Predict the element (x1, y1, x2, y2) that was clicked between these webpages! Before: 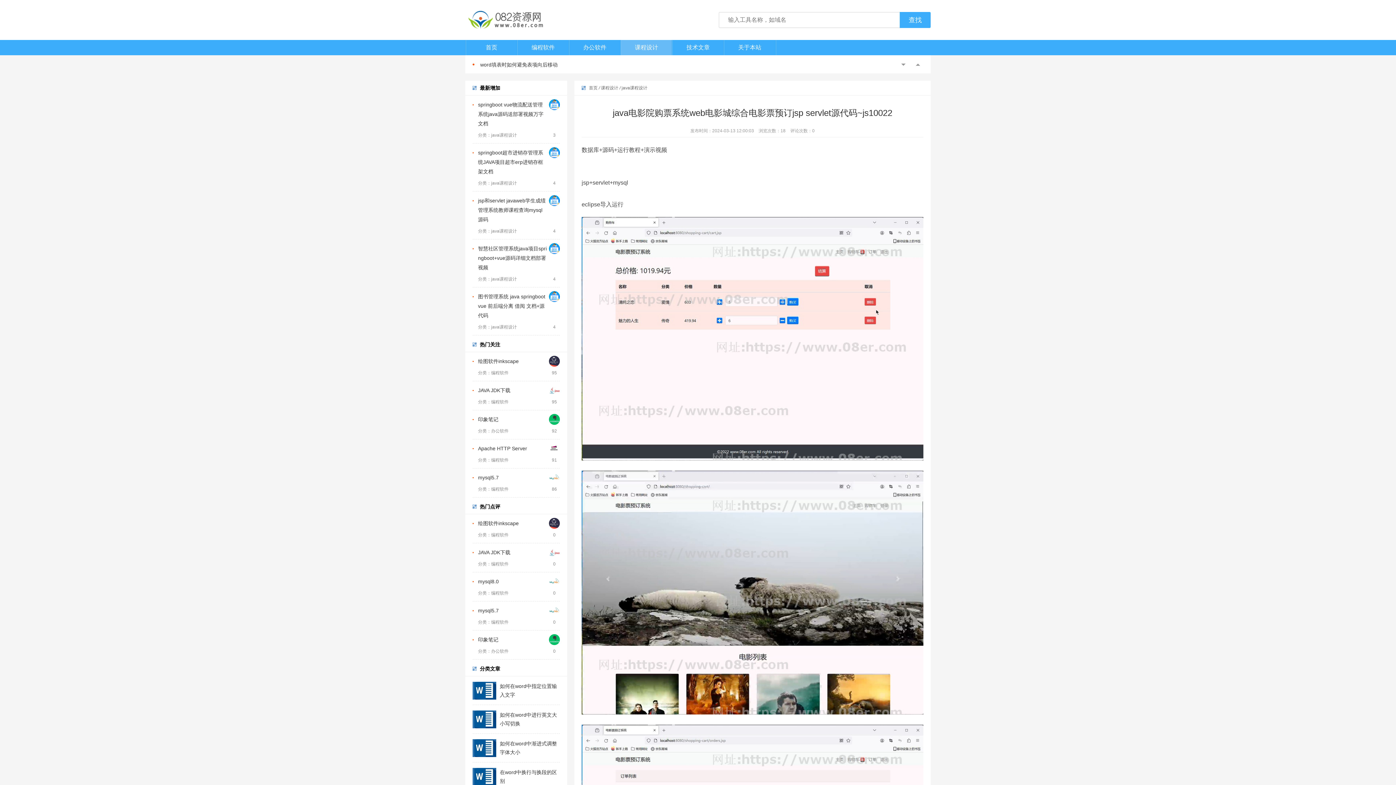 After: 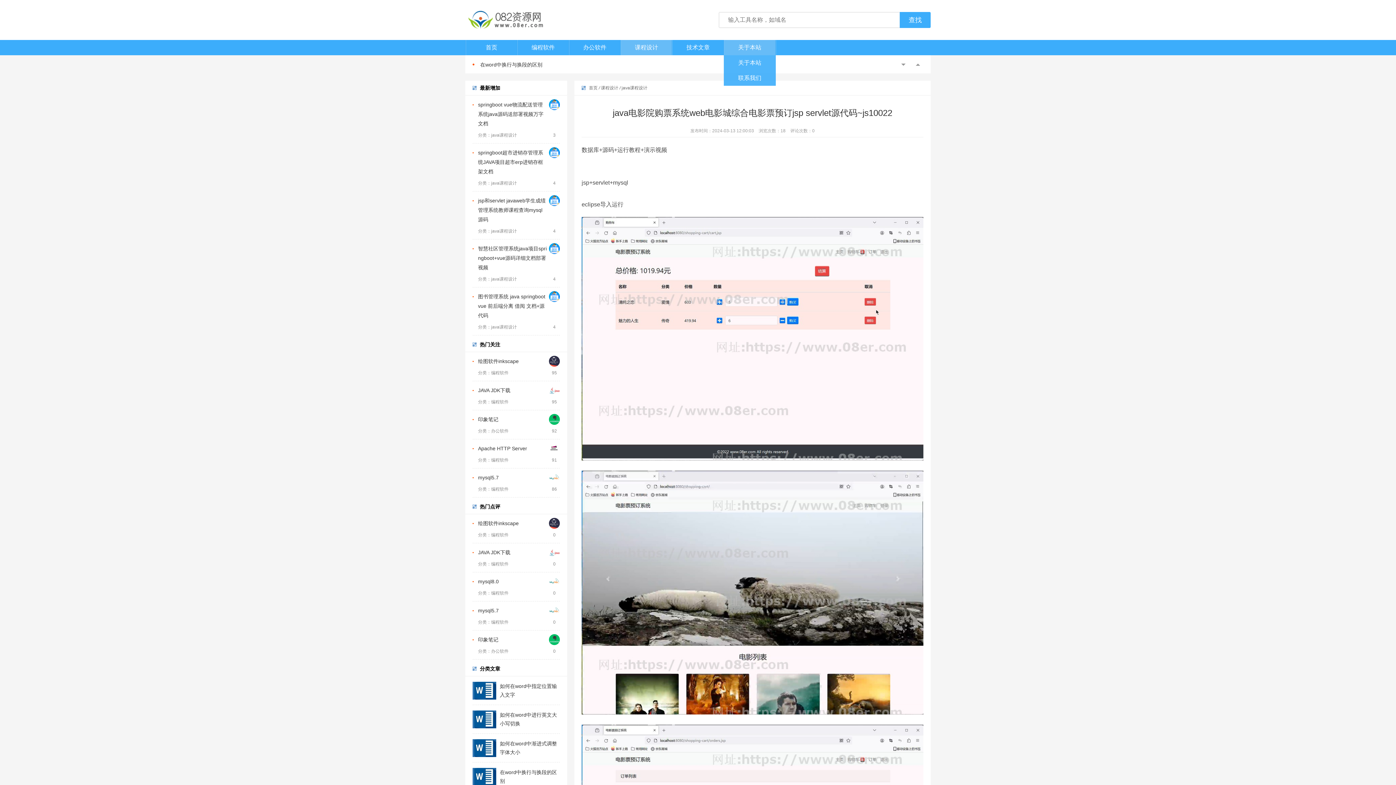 Action: bbox: (724, 40, 775, 55) label: 关于本站